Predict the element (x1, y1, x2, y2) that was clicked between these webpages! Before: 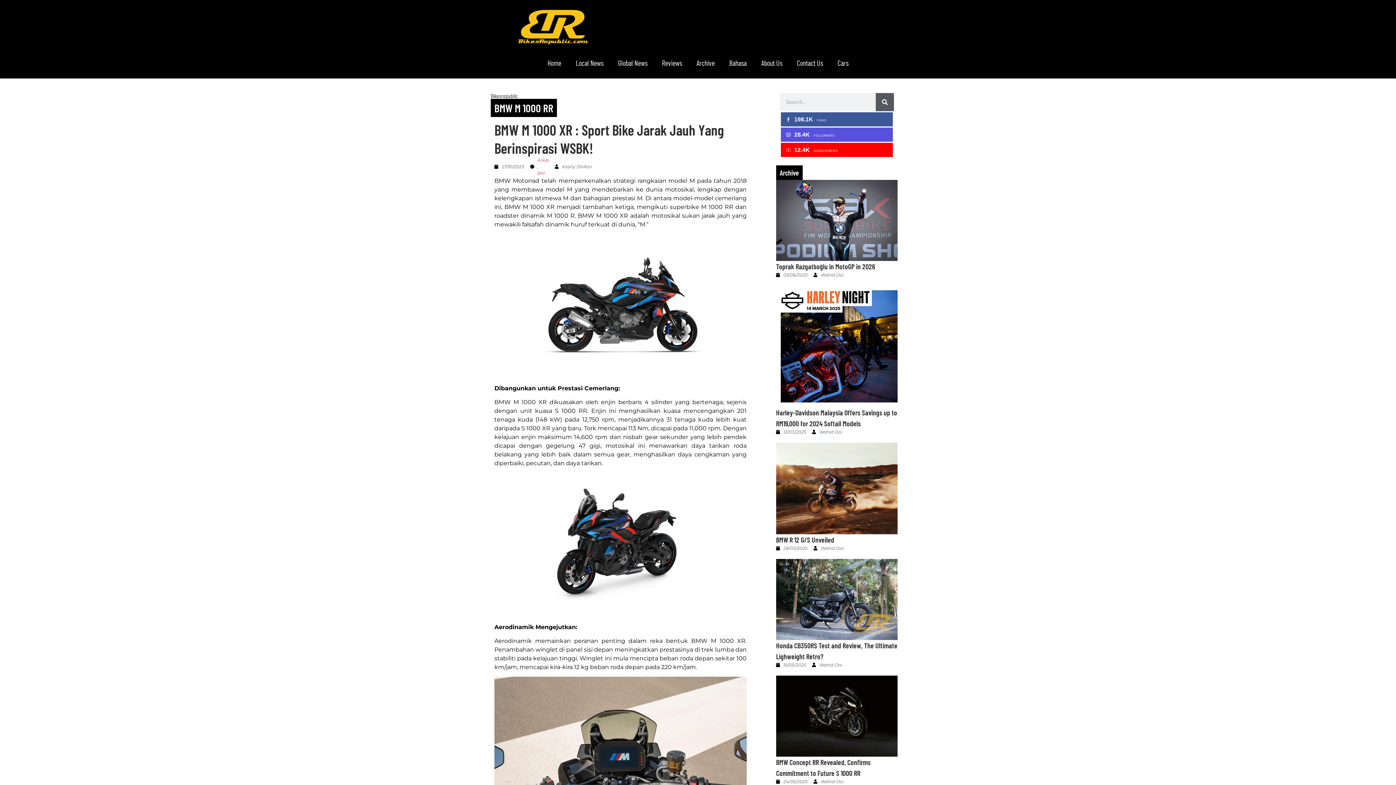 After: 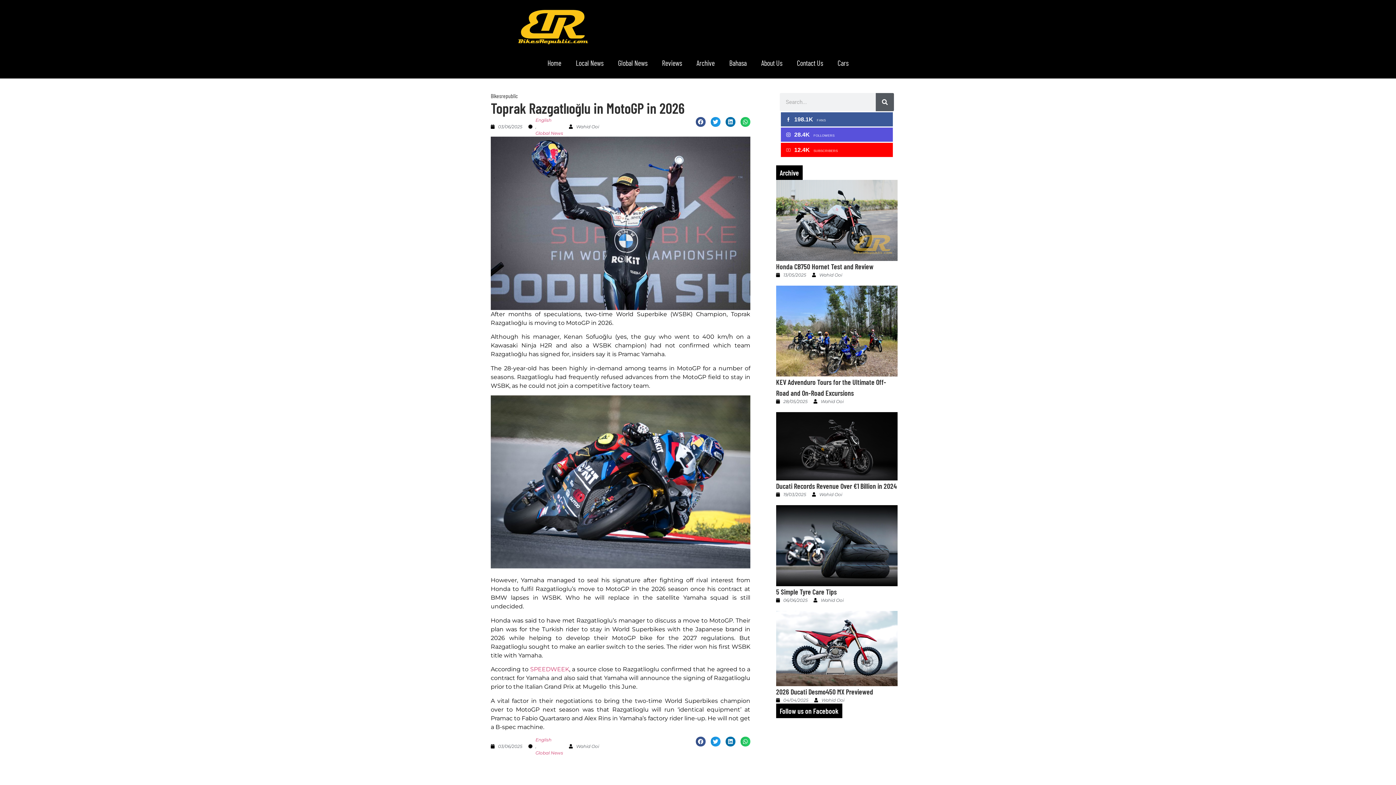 Action: bbox: (776, 262, 875, 270) label: Toprak Razgatlıoğlu in MotoGP in 2026